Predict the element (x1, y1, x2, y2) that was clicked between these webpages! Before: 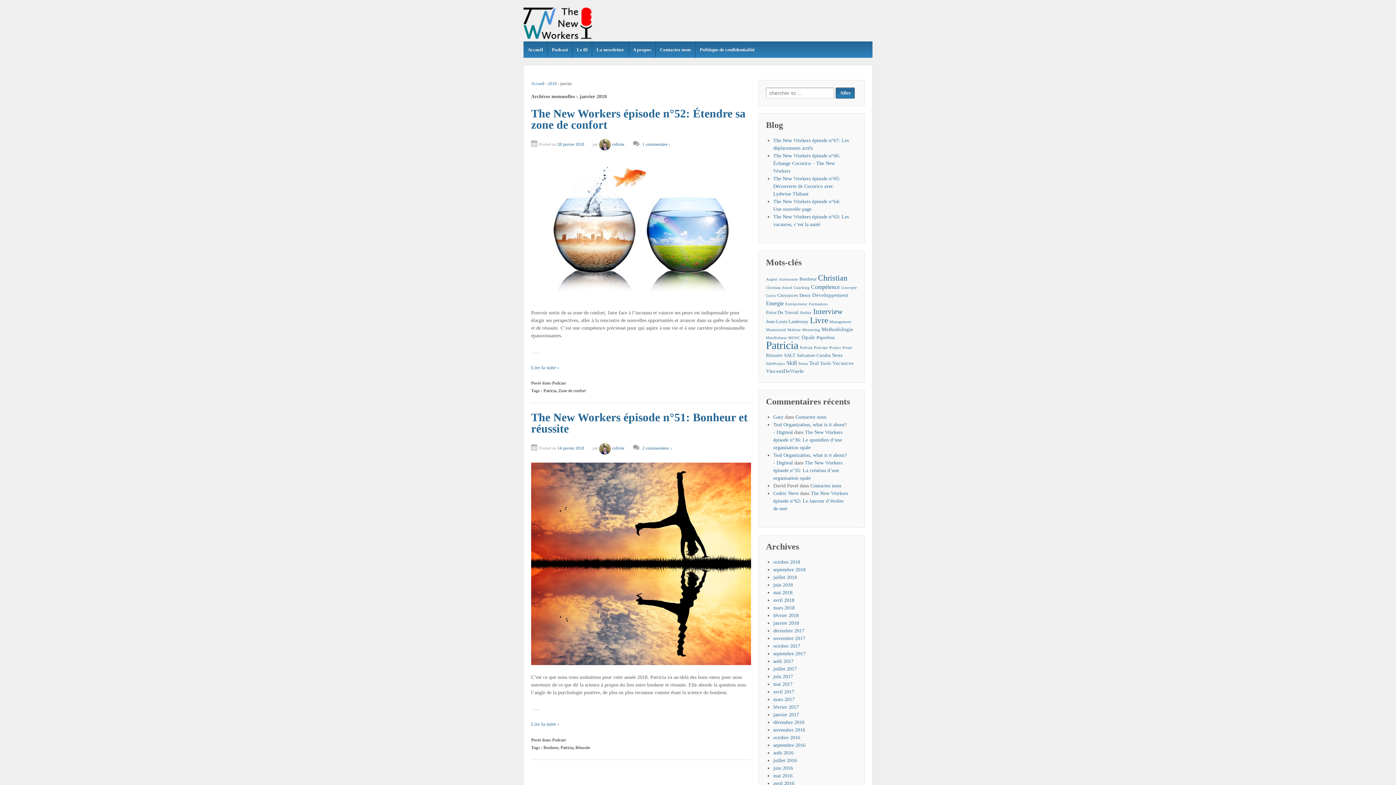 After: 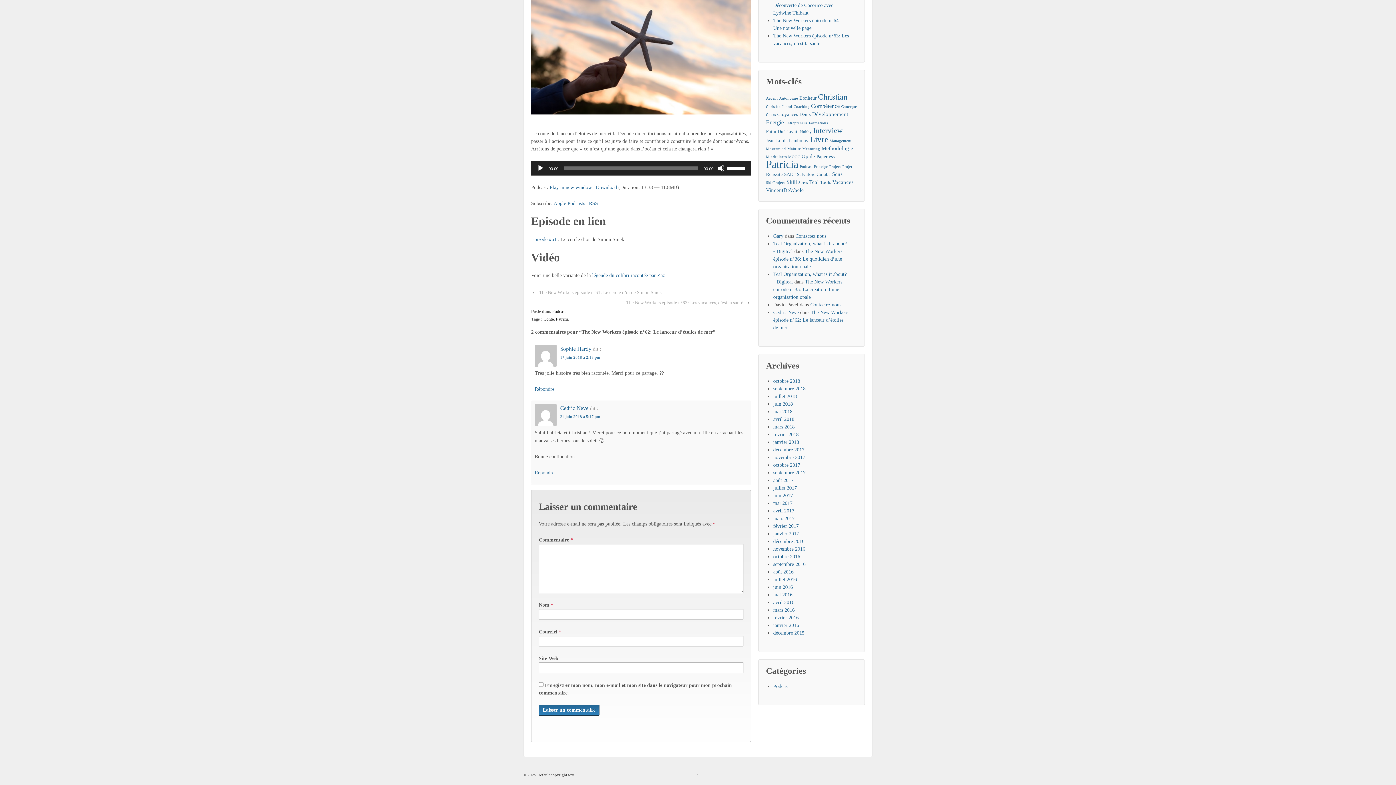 Action: label: The New Workers épisode n°62: Le lanceur d’étoiles de mer bbox: (773, 490, 848, 511)